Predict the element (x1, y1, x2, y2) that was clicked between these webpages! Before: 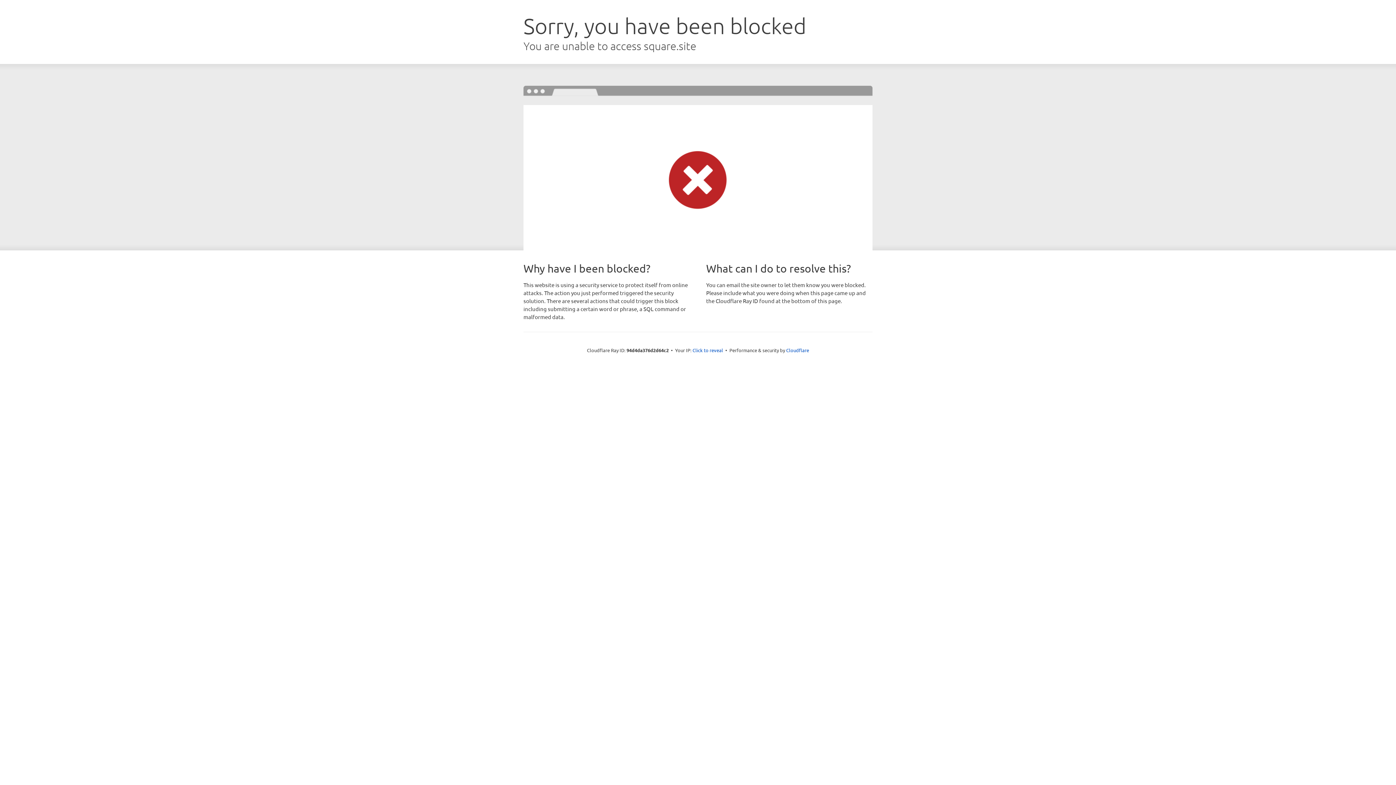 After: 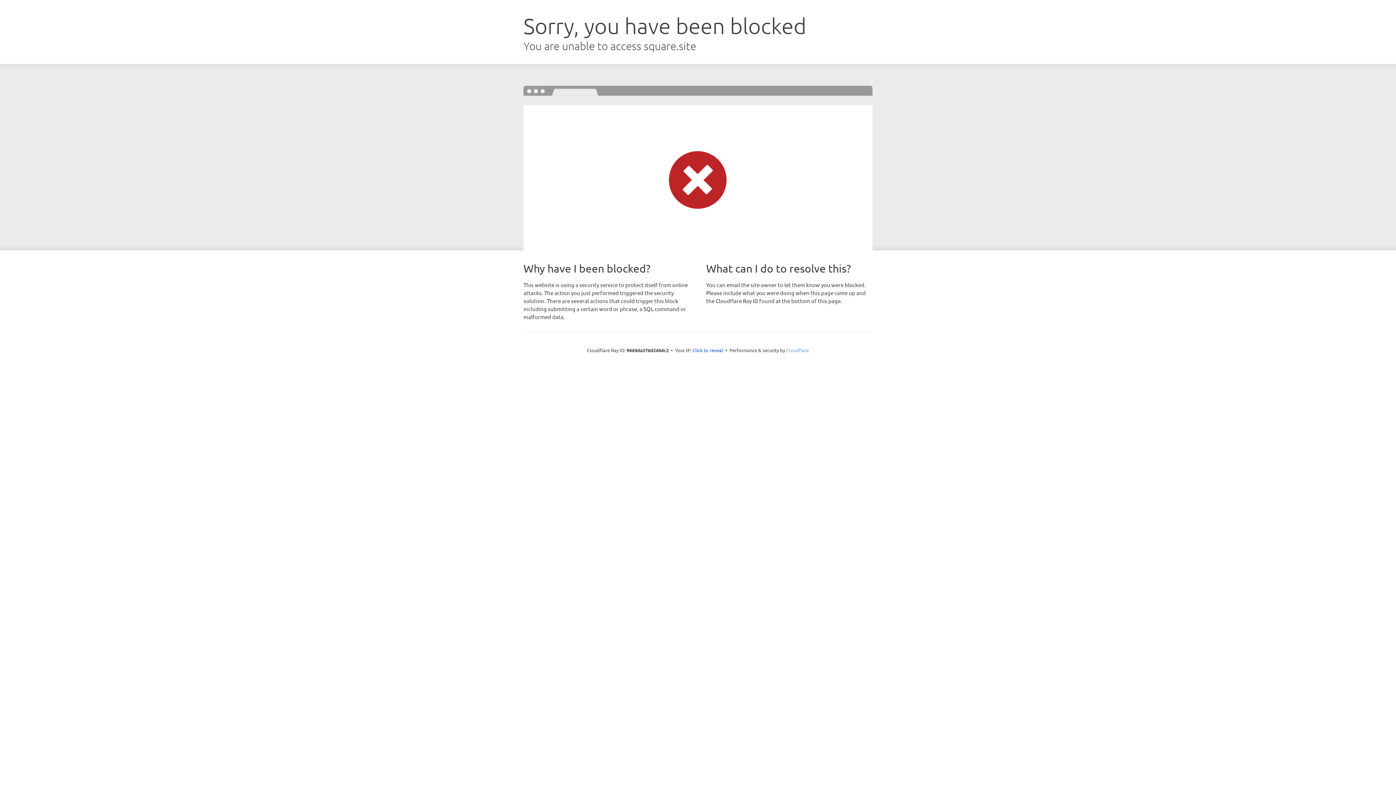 Action: label: Cloudflare bbox: (786, 347, 809, 353)